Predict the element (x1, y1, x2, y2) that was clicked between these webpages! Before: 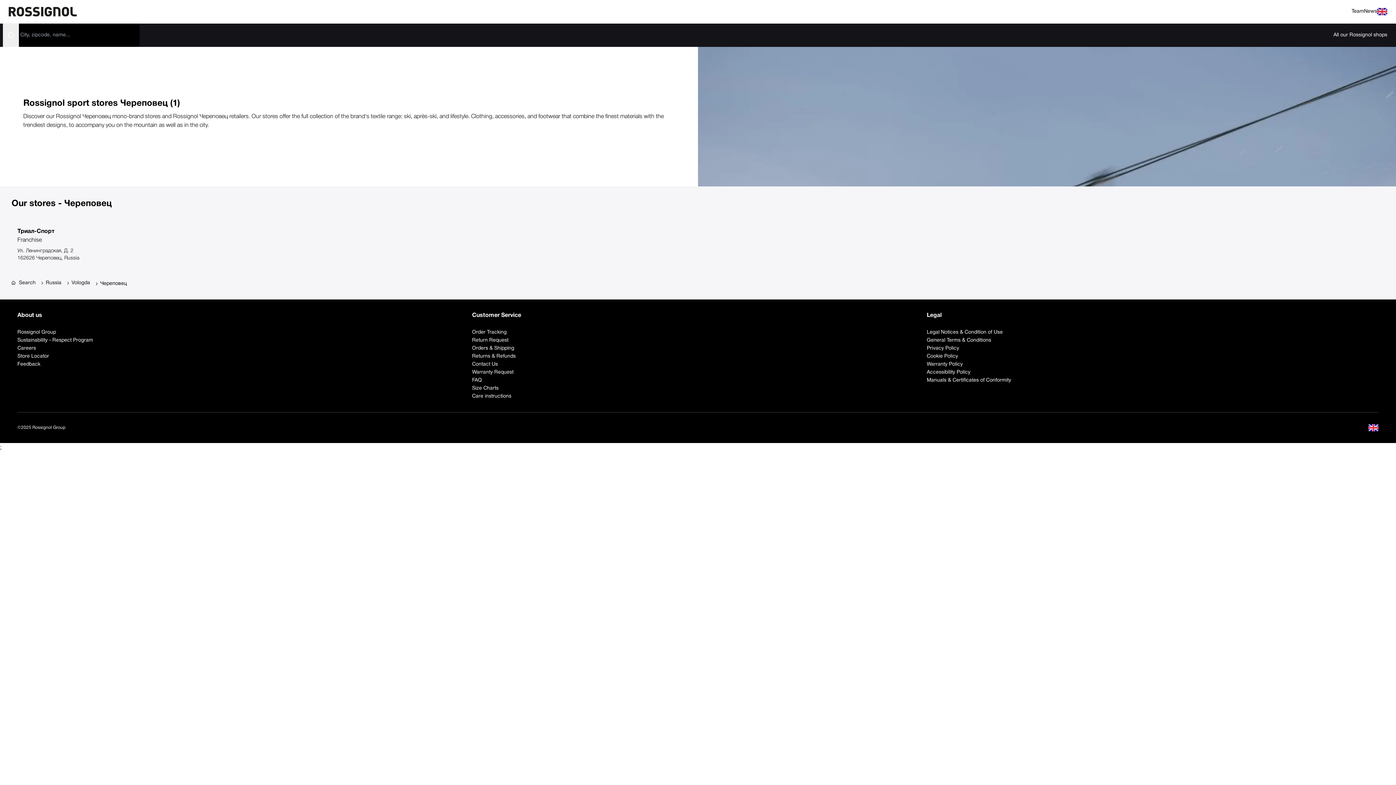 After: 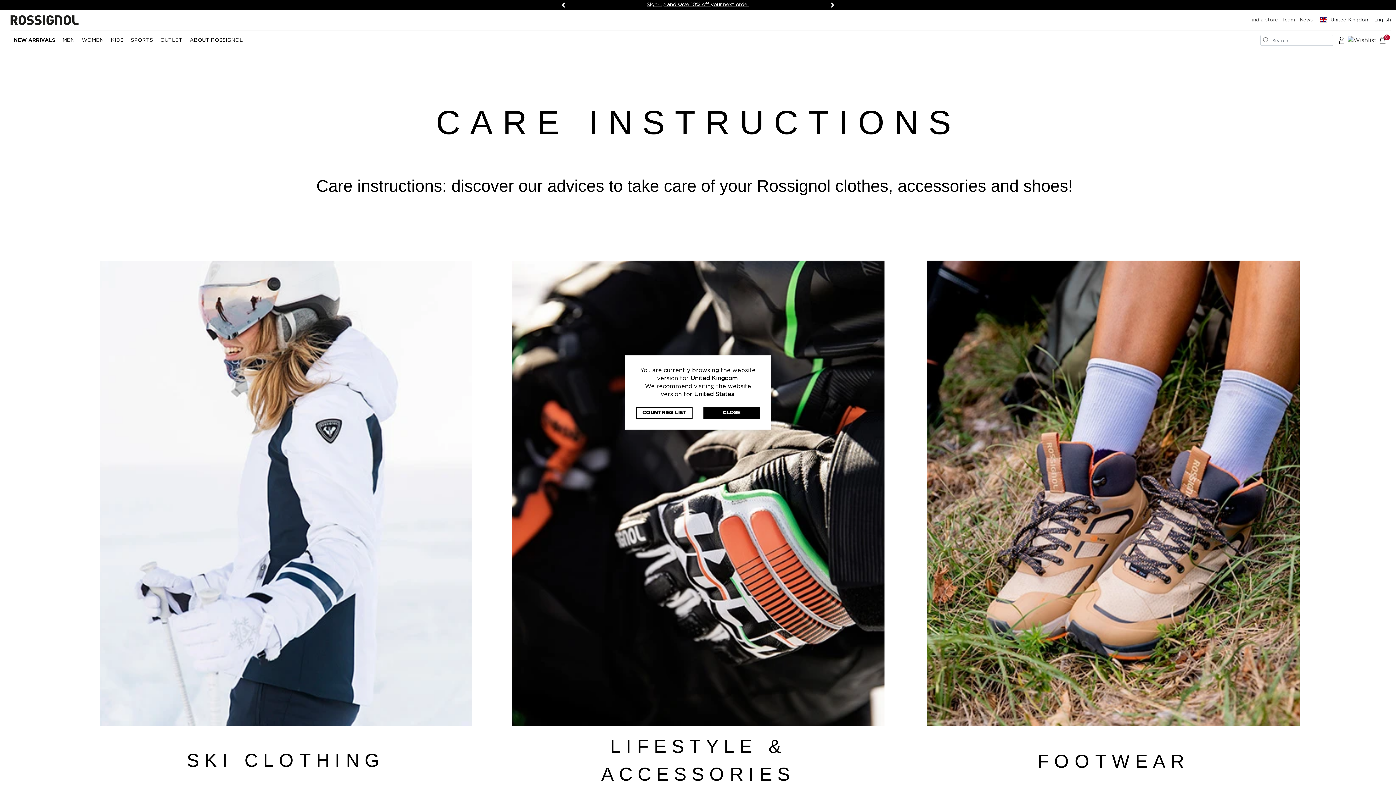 Action: bbox: (472, 392, 924, 400) label: Care instructions